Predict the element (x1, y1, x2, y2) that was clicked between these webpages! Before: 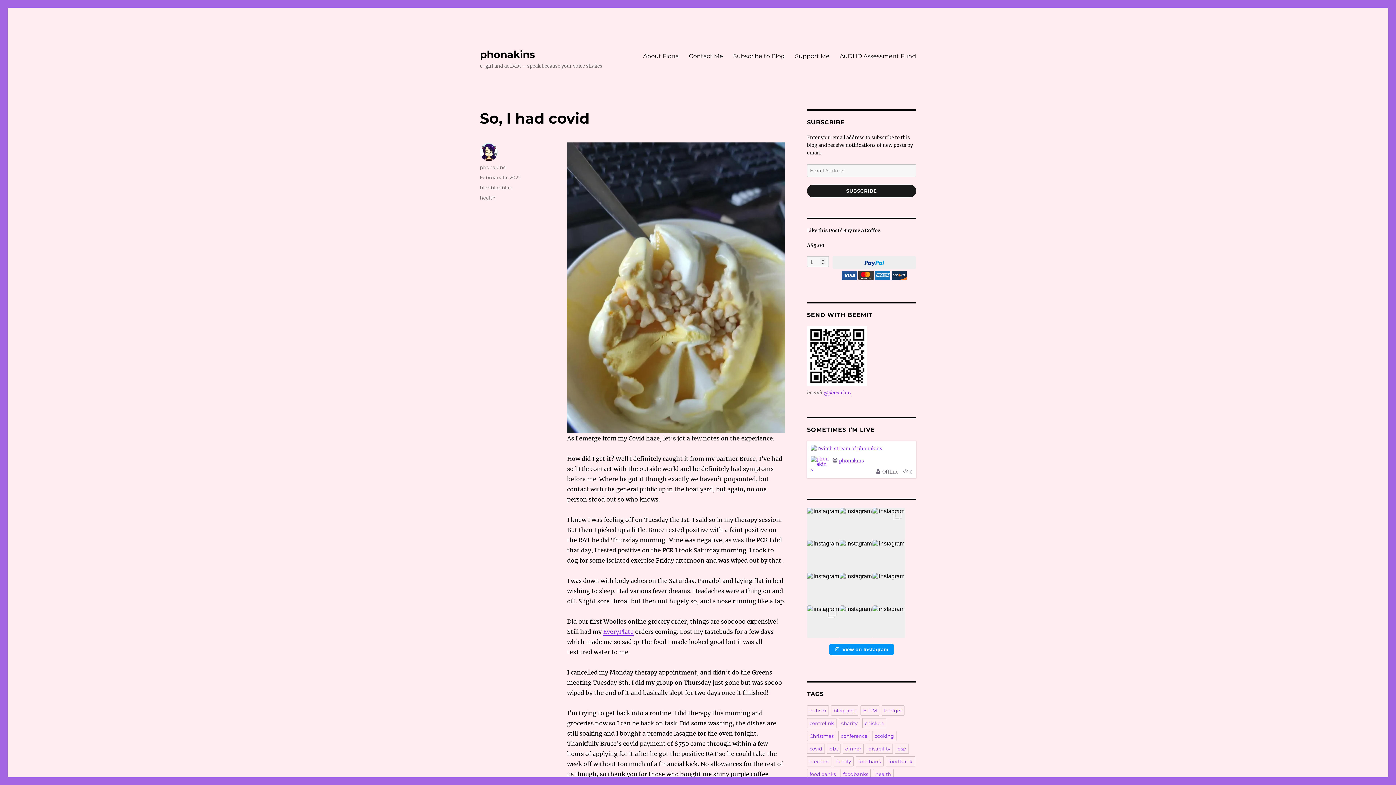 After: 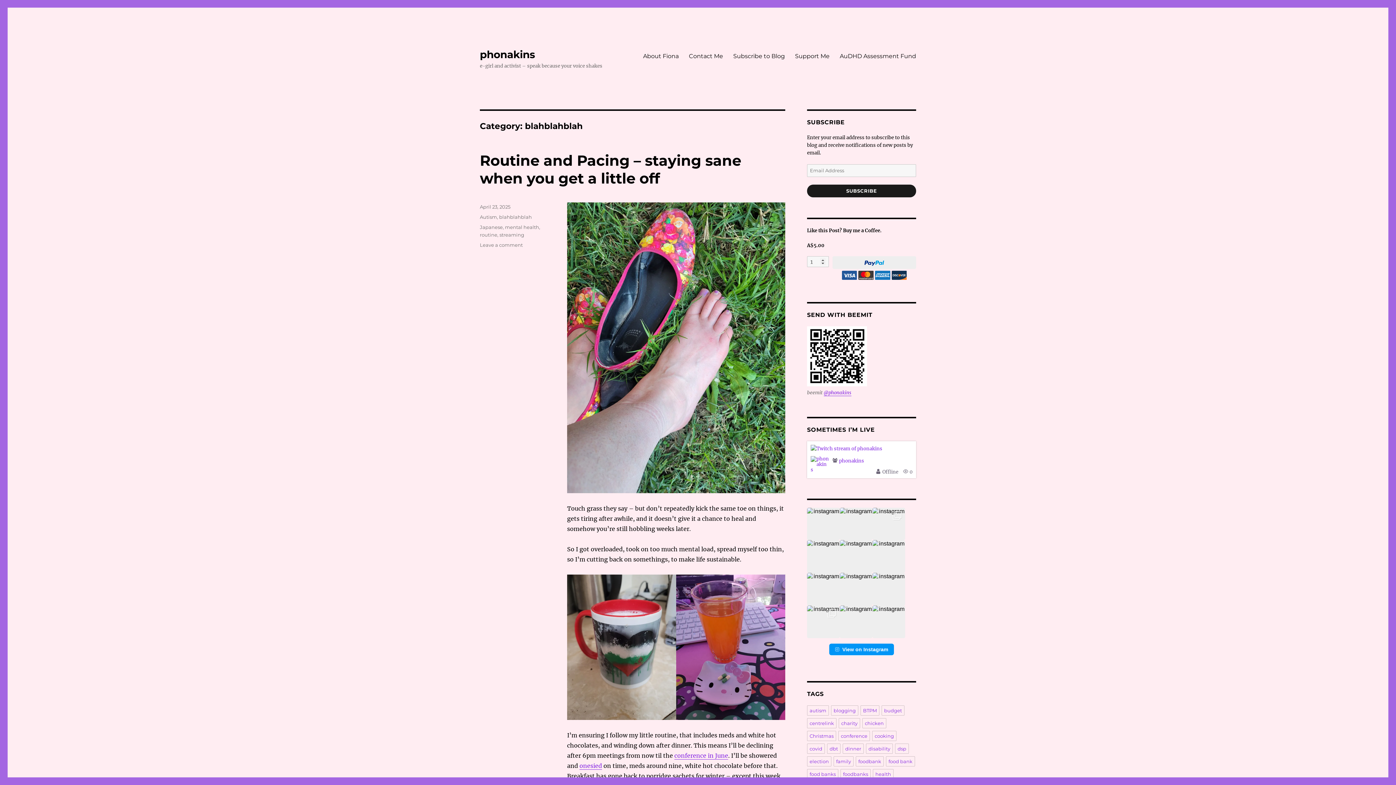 Action: label: blahblahblah bbox: (480, 184, 512, 190)